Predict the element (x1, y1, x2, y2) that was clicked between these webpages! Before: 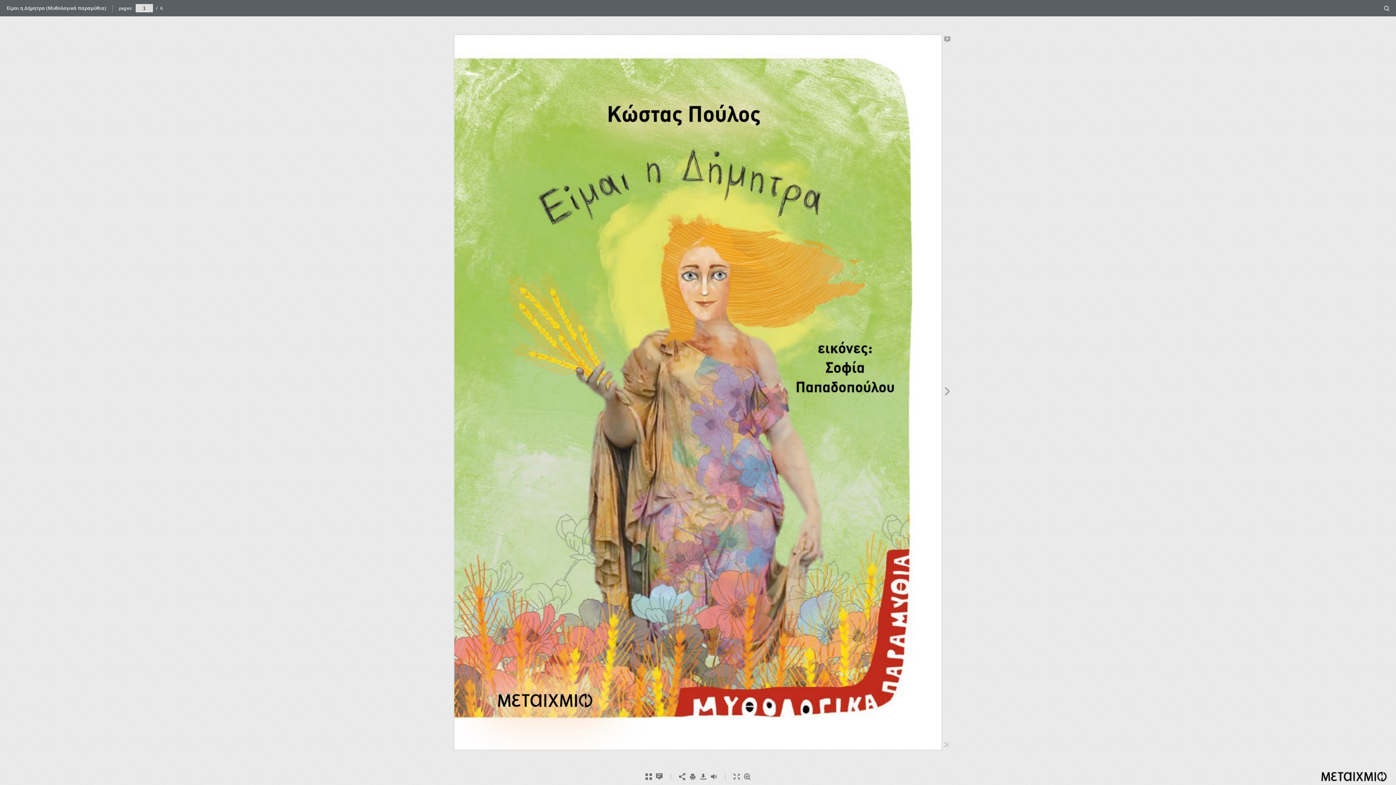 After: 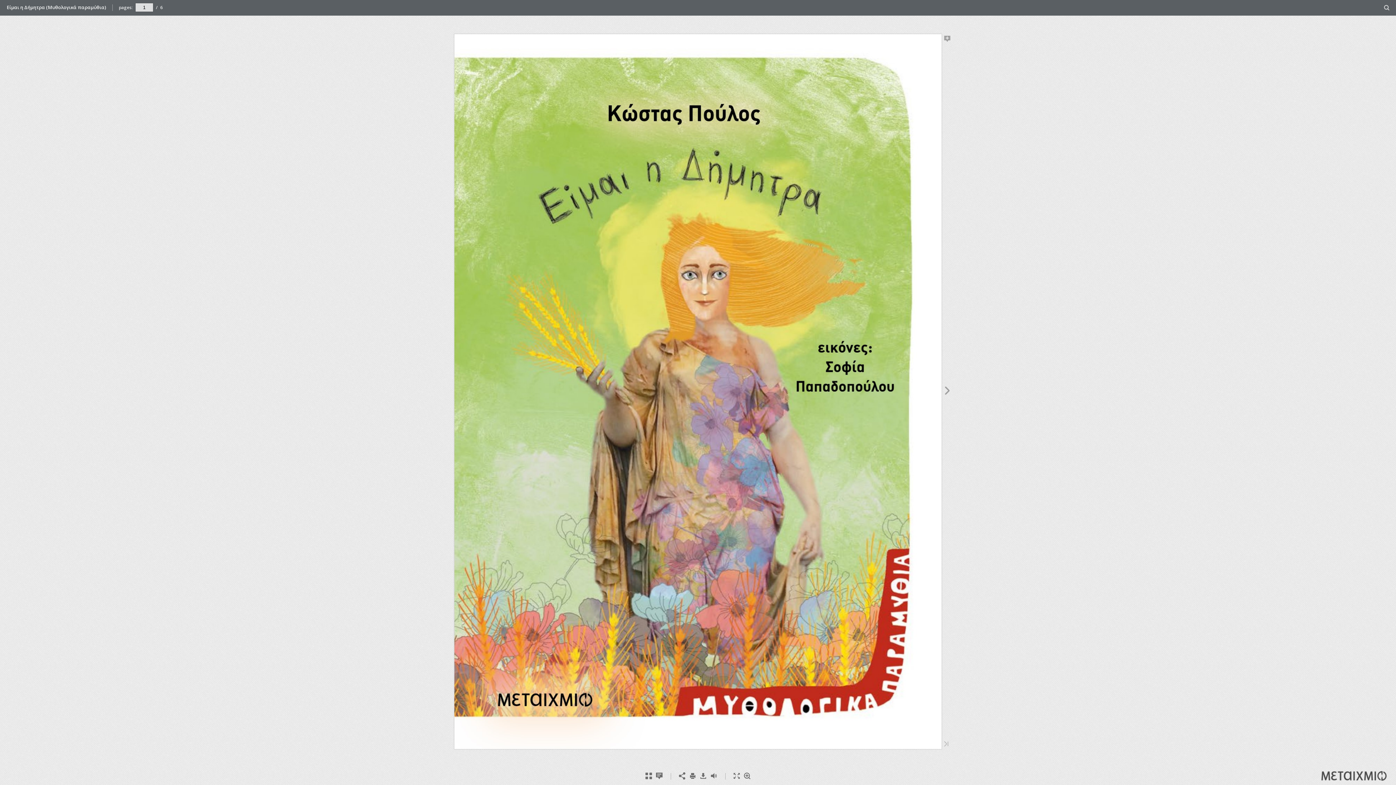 Action: bbox: (1316, 778, 1392, 786)